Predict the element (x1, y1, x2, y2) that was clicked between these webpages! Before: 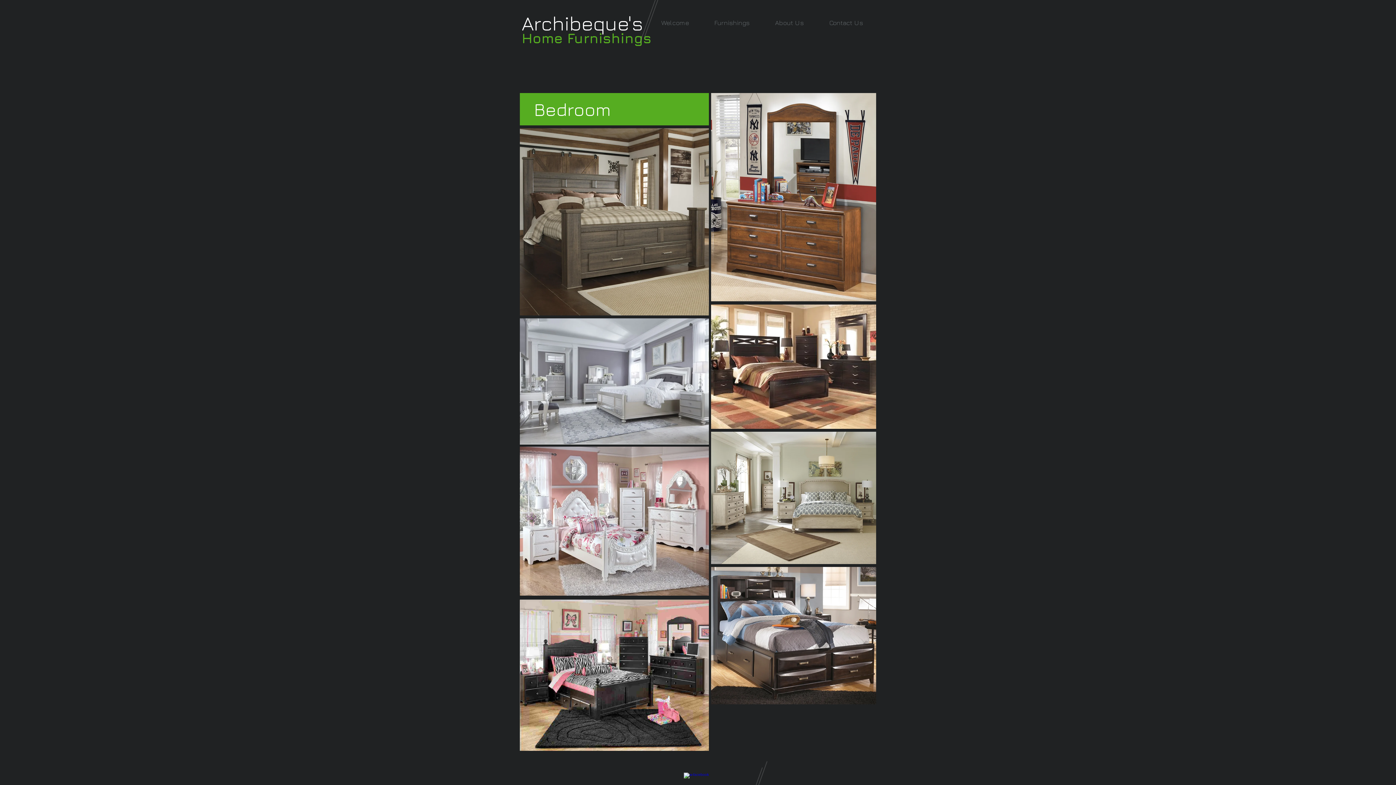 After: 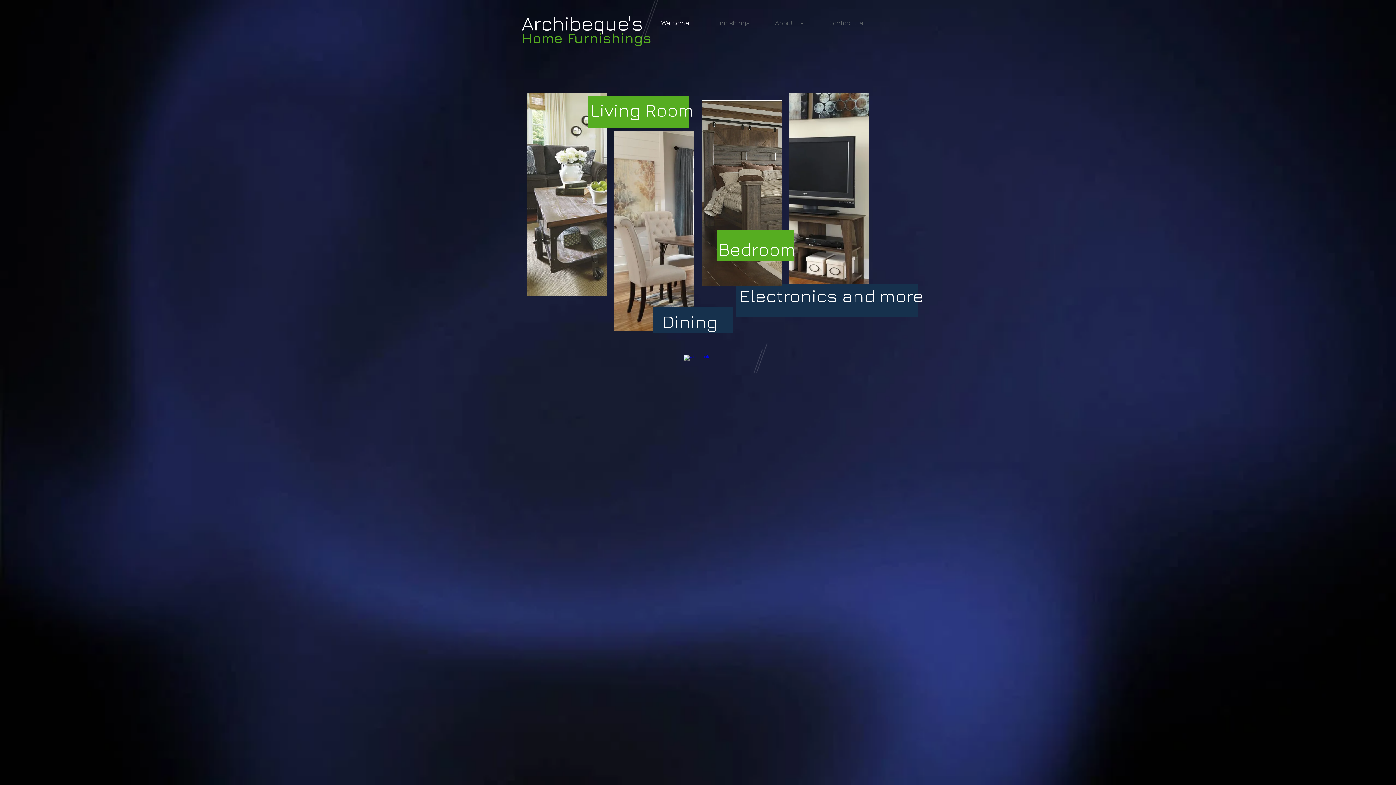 Action: label: Archibeque's bbox: (521, 11, 643, 34)